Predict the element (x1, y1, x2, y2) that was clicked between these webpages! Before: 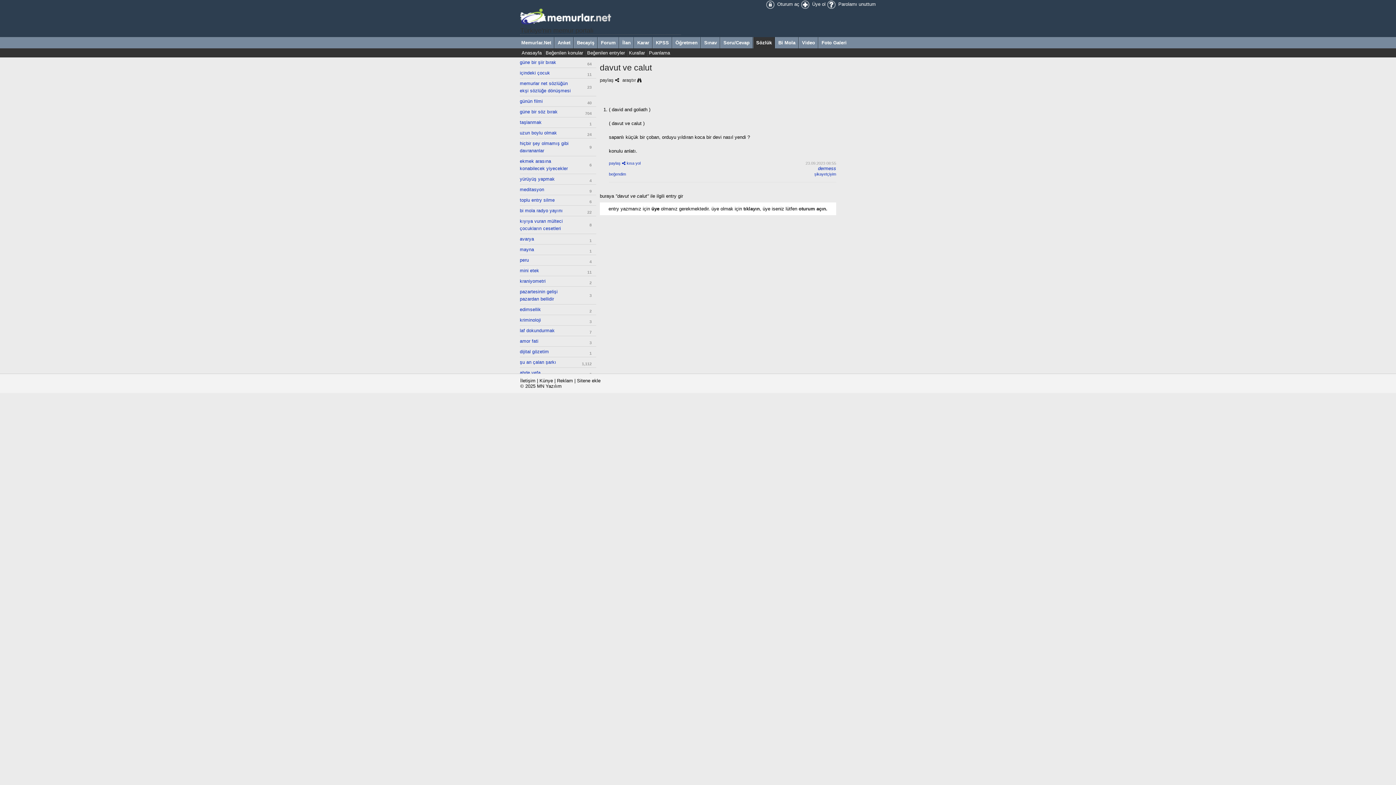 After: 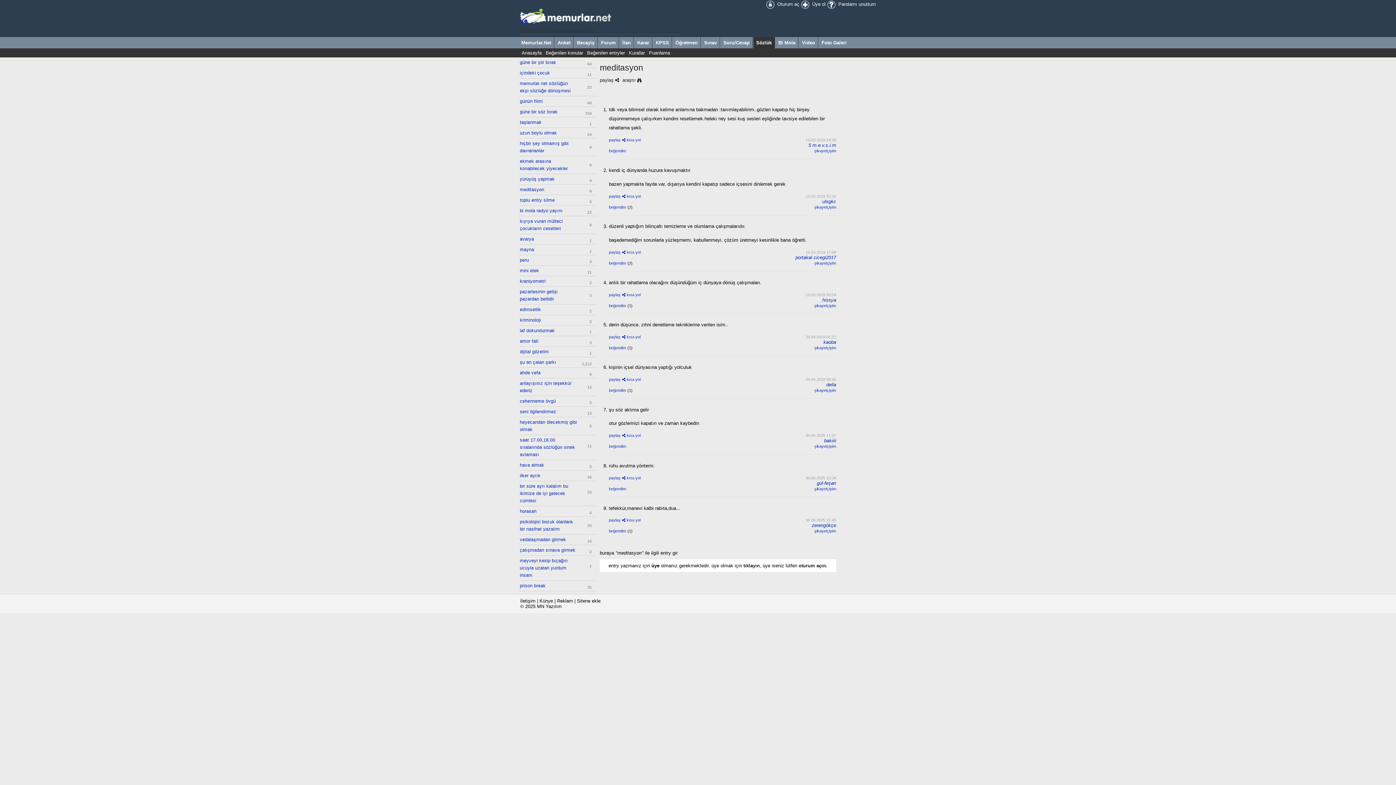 Action: bbox: (520, 186, 580, 193) label: meditasyon